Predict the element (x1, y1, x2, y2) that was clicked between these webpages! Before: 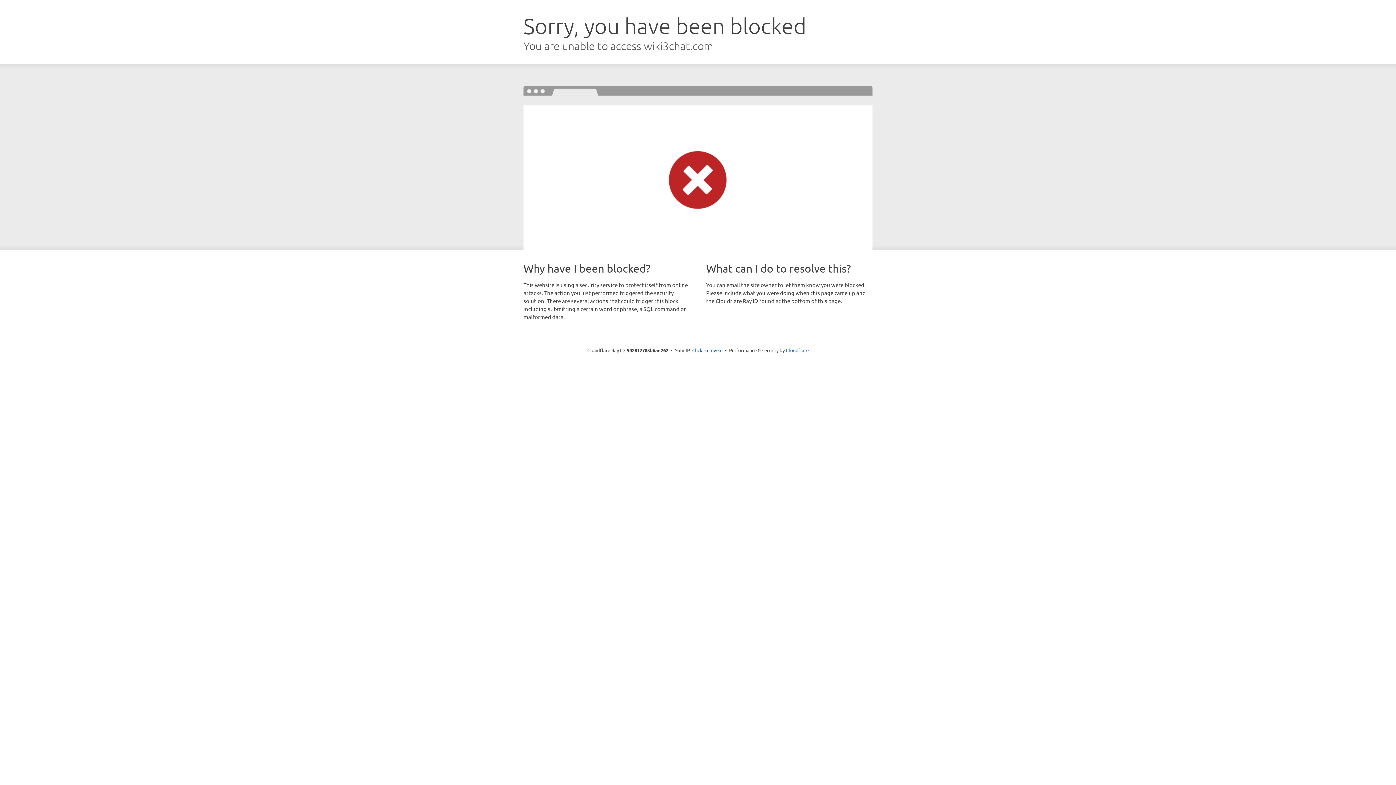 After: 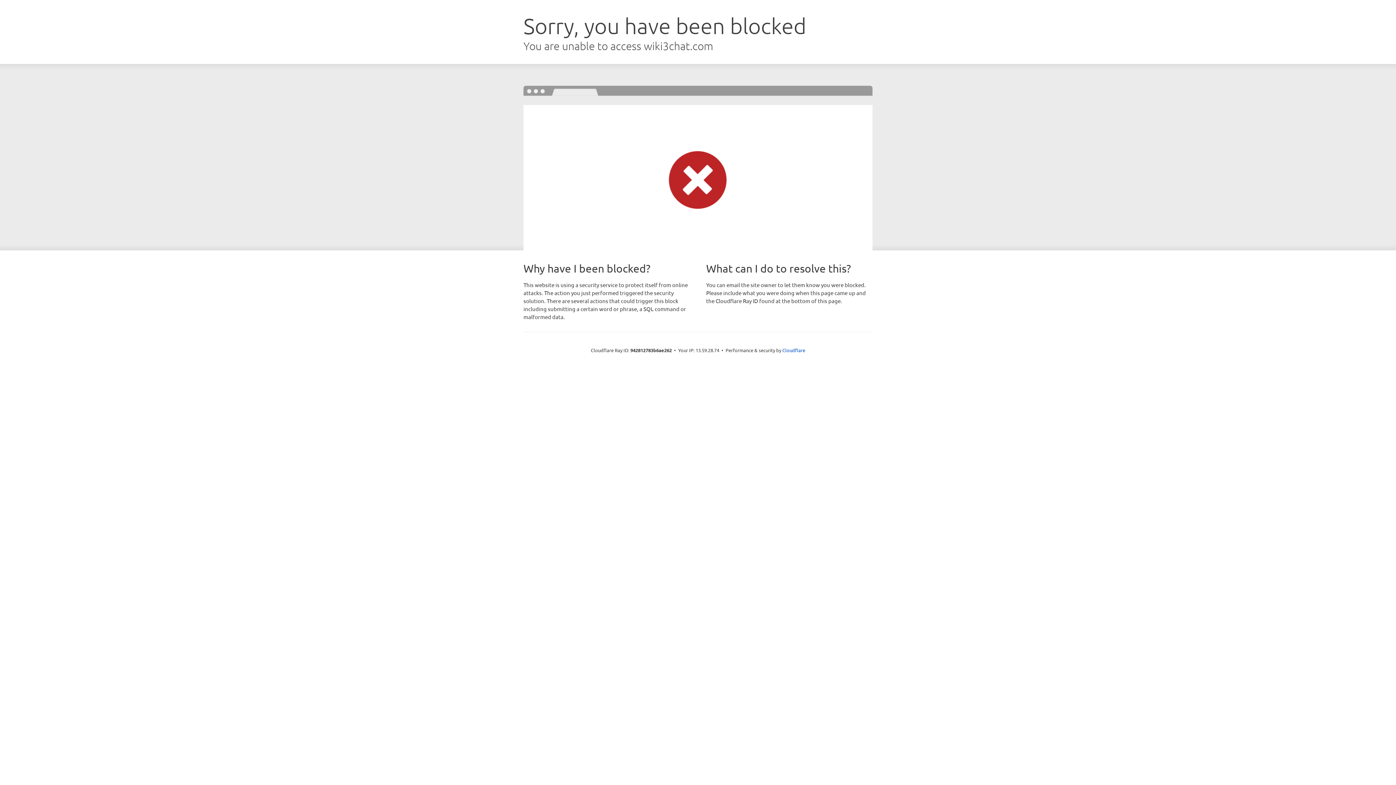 Action: bbox: (692, 346, 722, 353) label: Click to reveal